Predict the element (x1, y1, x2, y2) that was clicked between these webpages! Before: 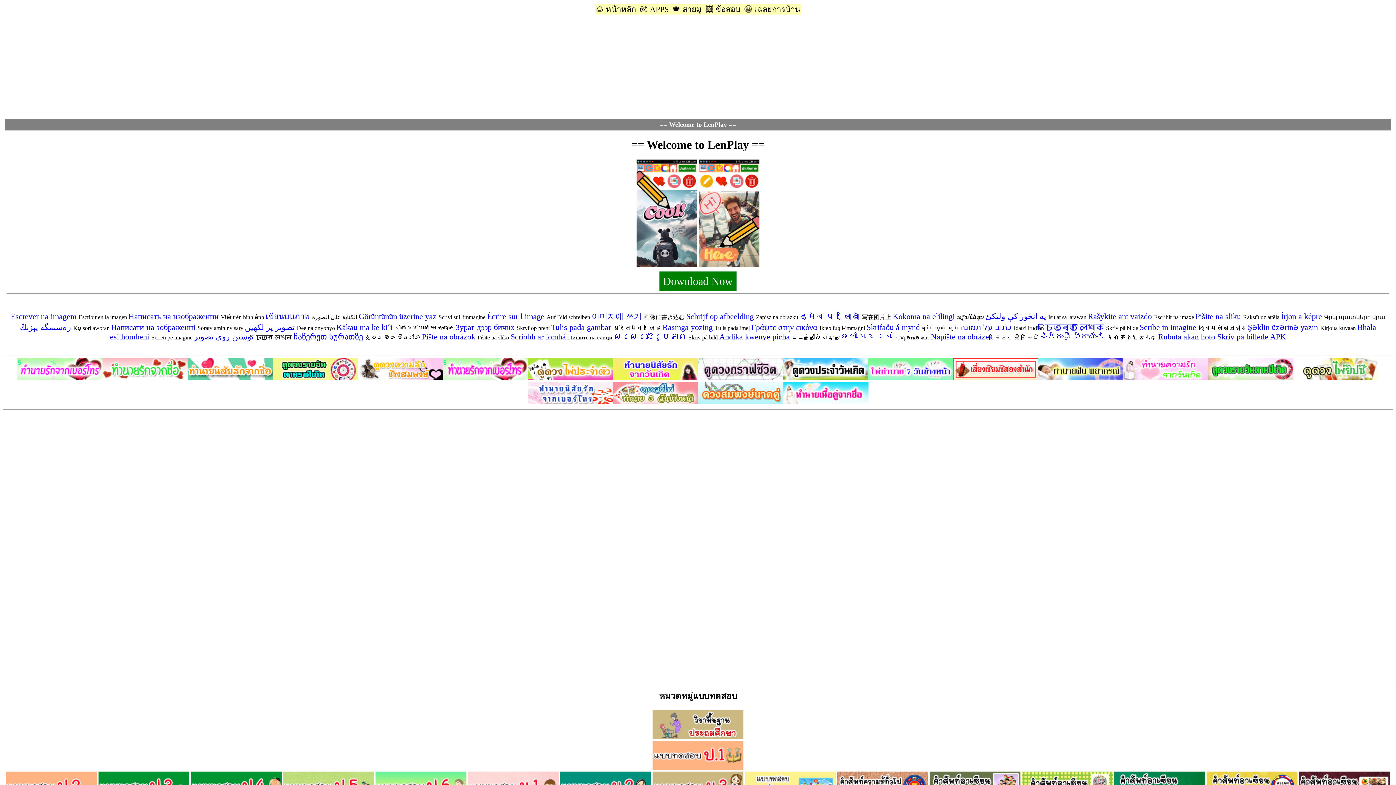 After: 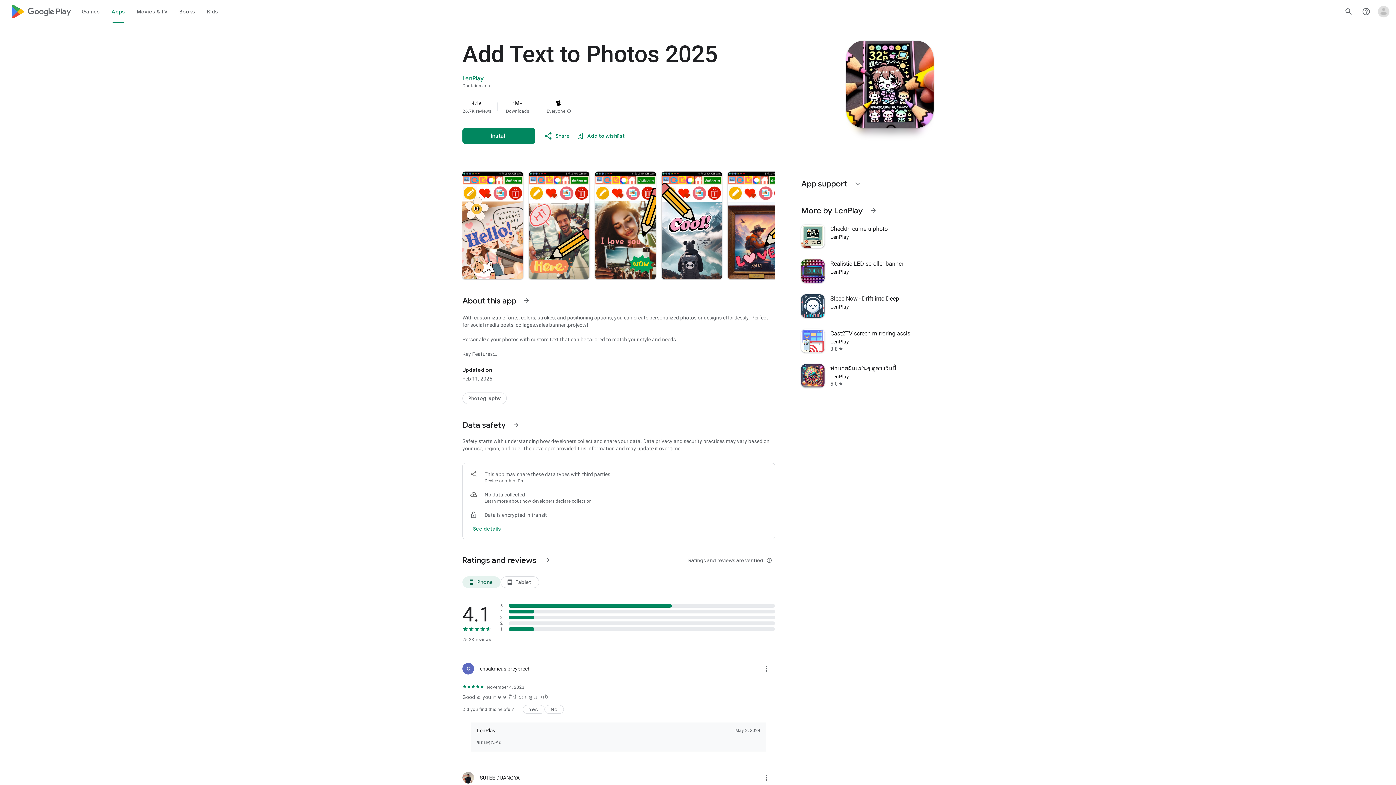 Action: label: Píšte na obrázok  bbox: (422, 332, 477, 341)